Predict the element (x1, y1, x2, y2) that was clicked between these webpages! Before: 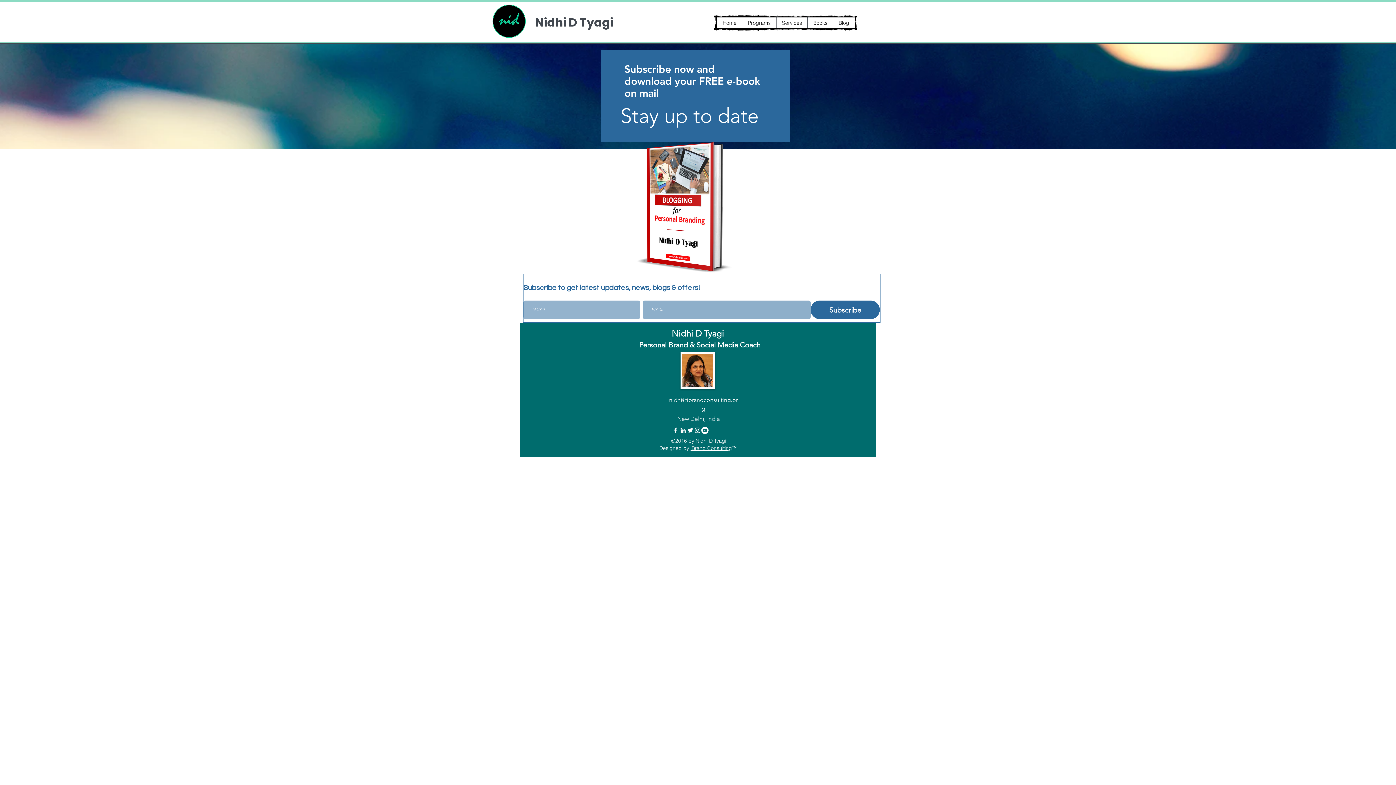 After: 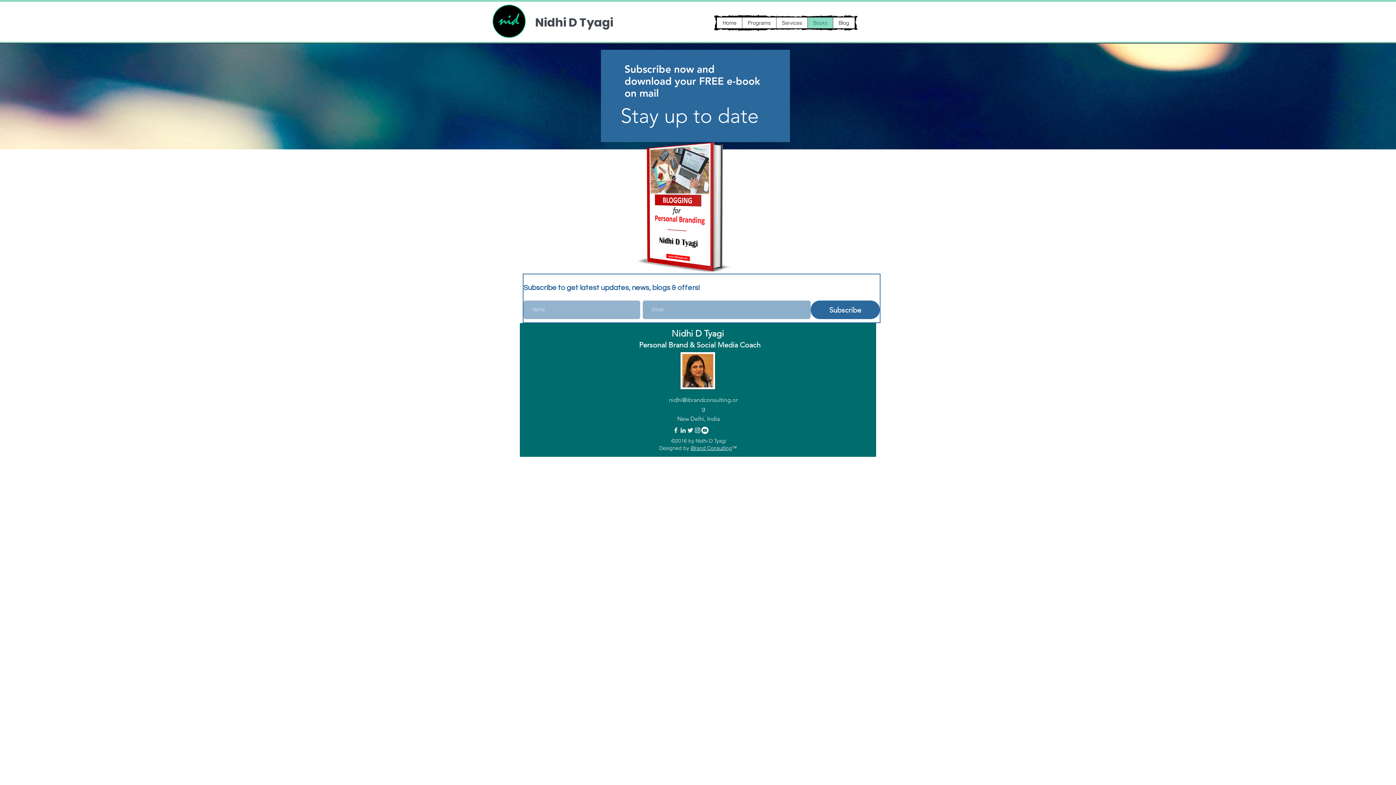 Action: bbox: (807, 17, 833, 28) label: Books